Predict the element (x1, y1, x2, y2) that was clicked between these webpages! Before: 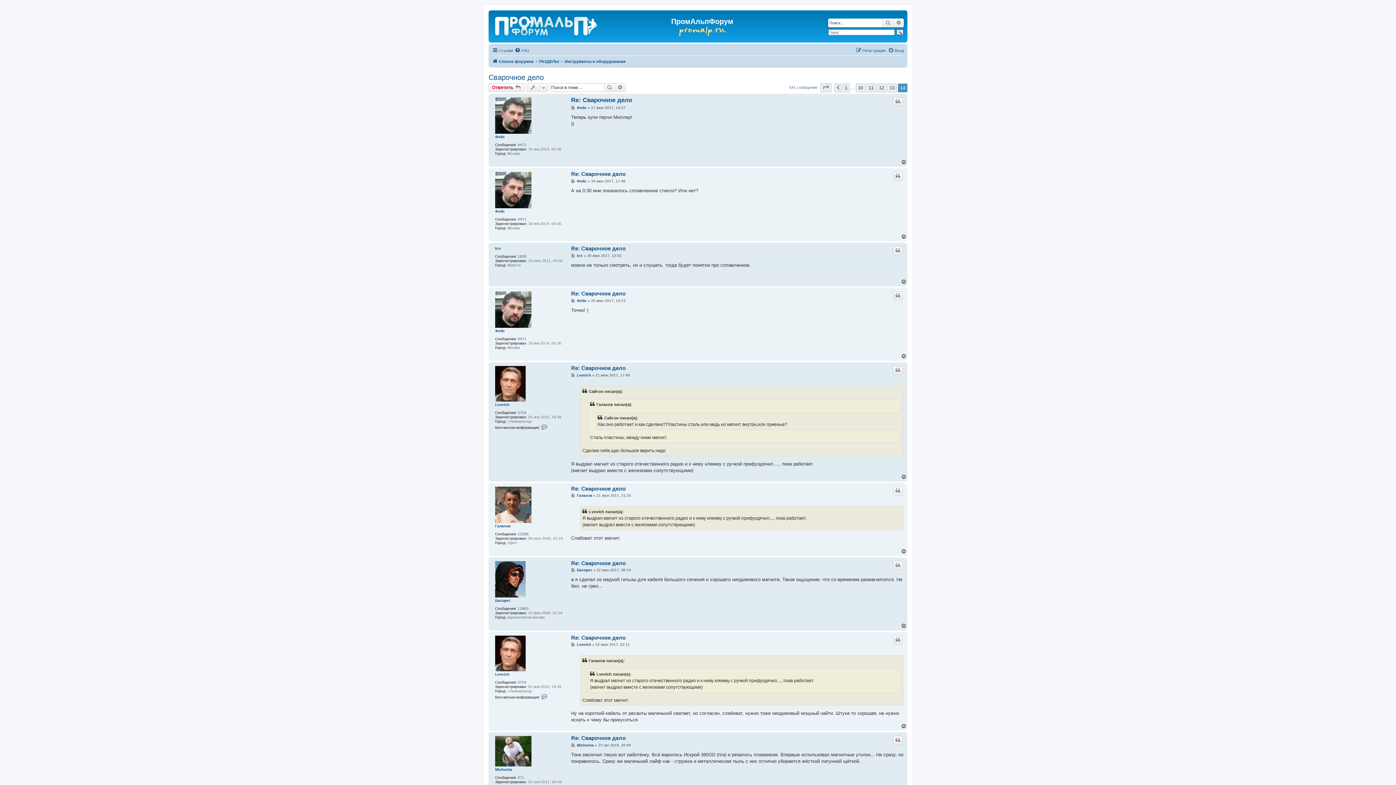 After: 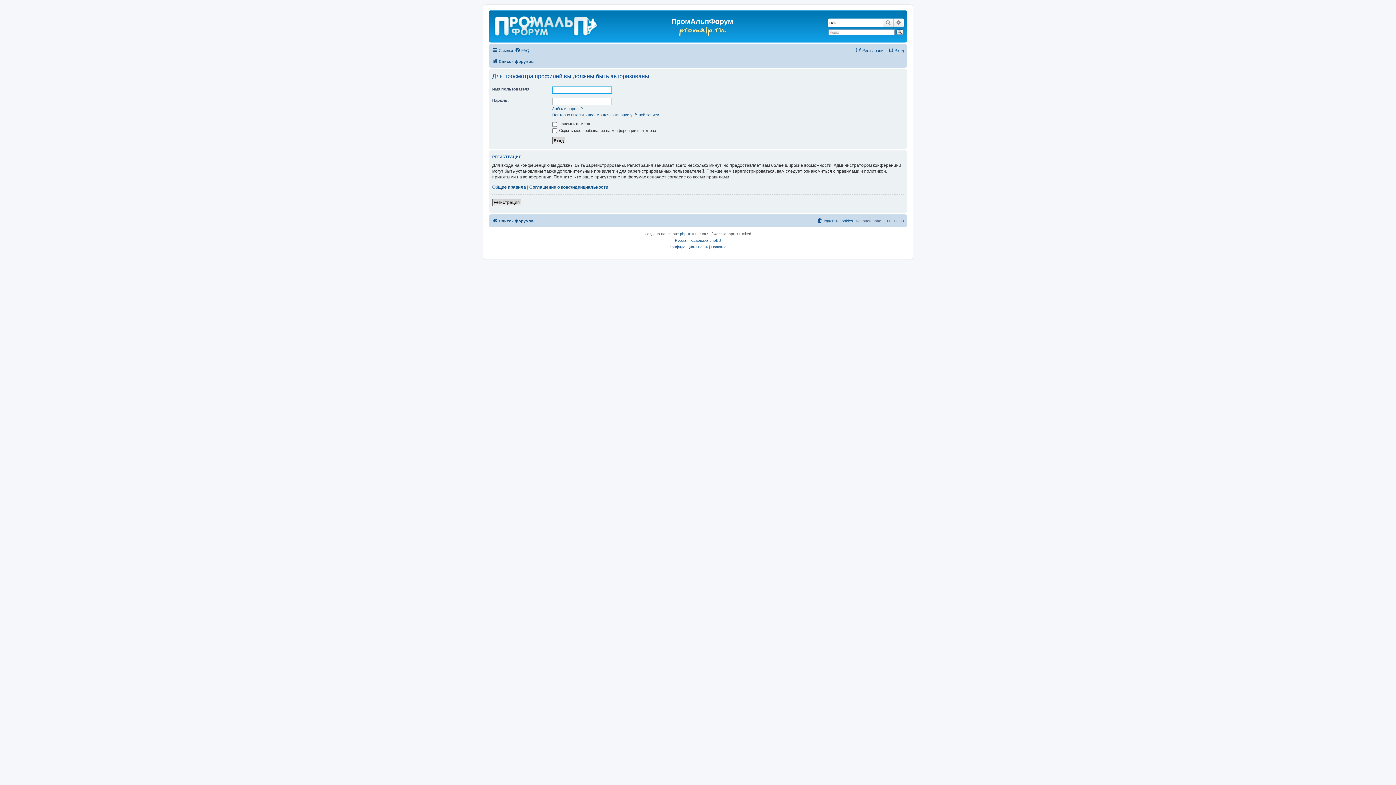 Action: bbox: (577, 179, 586, 183) label: Фейс